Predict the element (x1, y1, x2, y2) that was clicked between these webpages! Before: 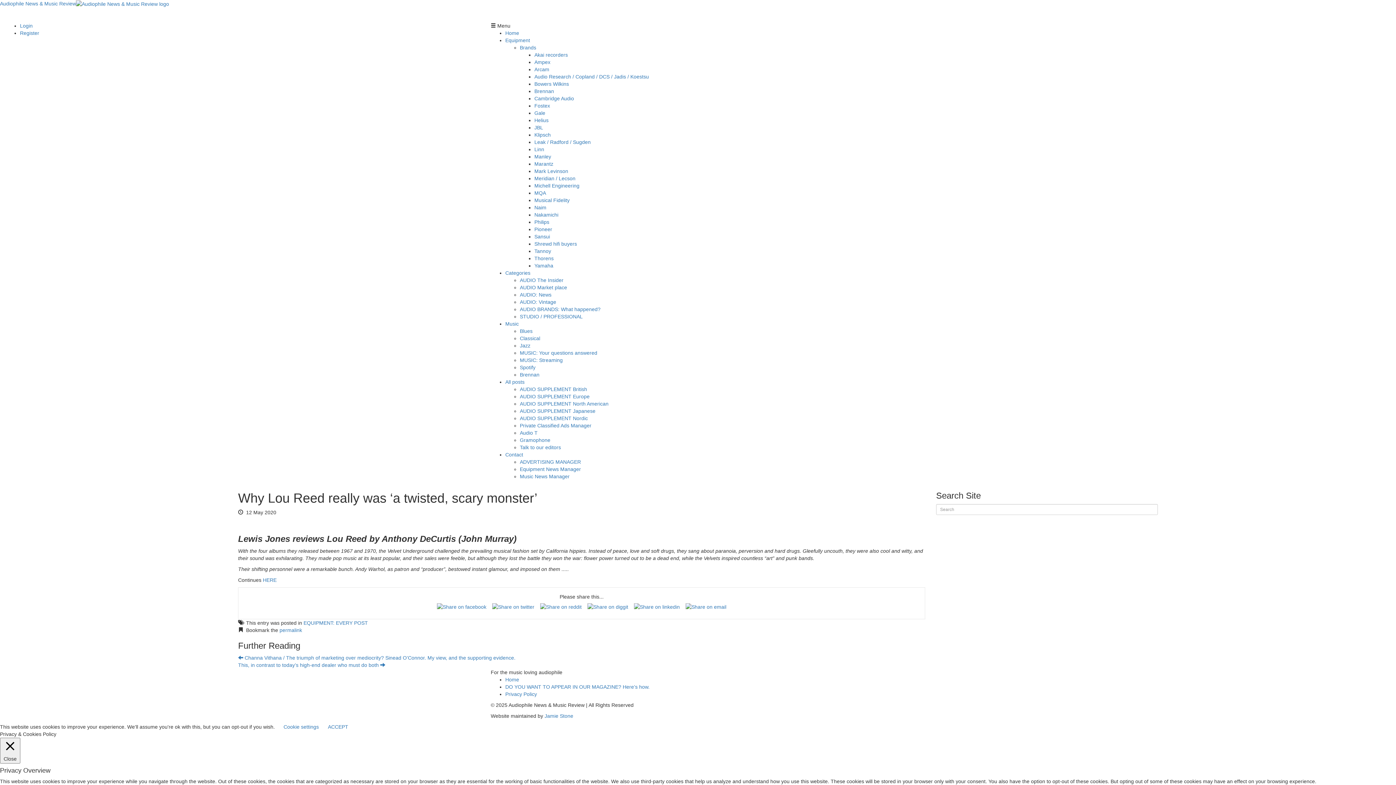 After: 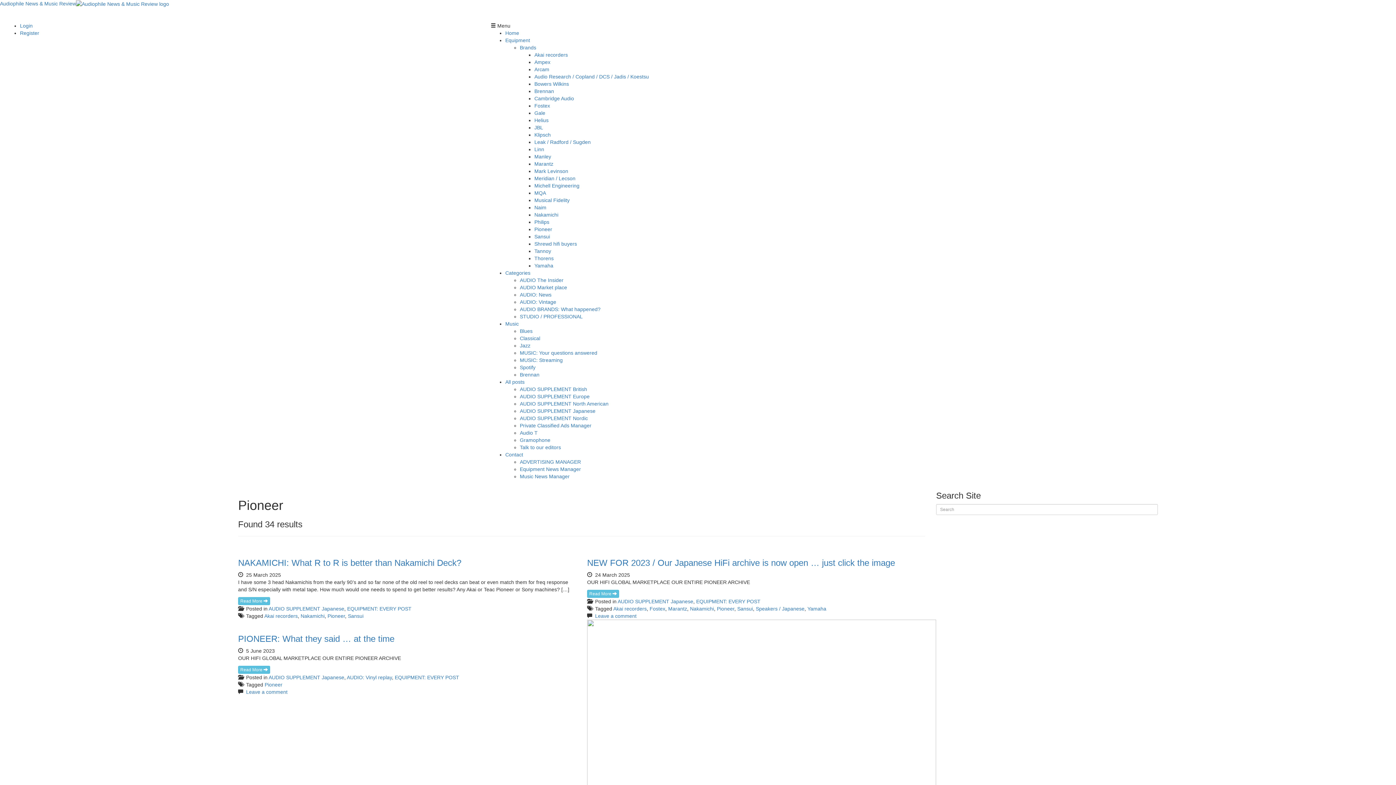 Action: label: Pioneer bbox: (534, 226, 552, 232)